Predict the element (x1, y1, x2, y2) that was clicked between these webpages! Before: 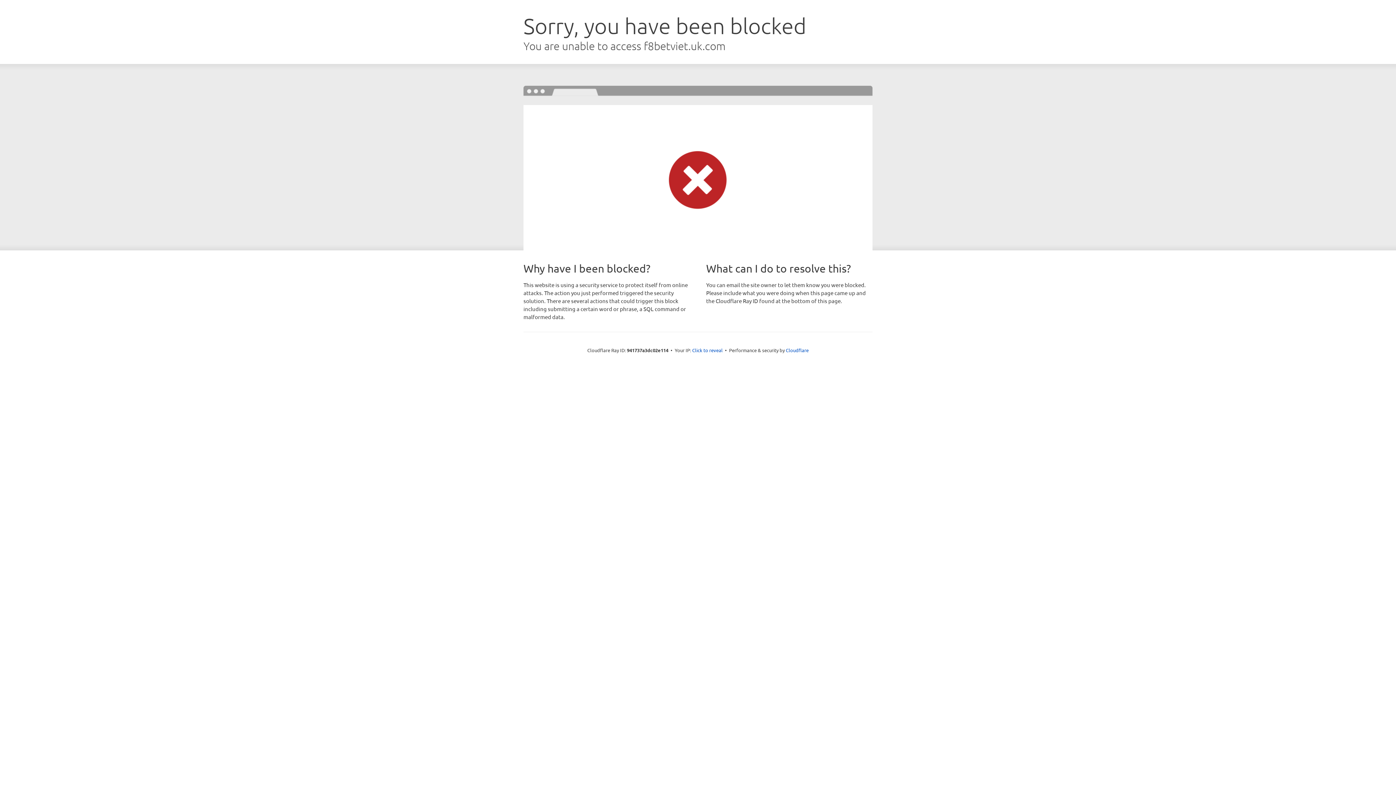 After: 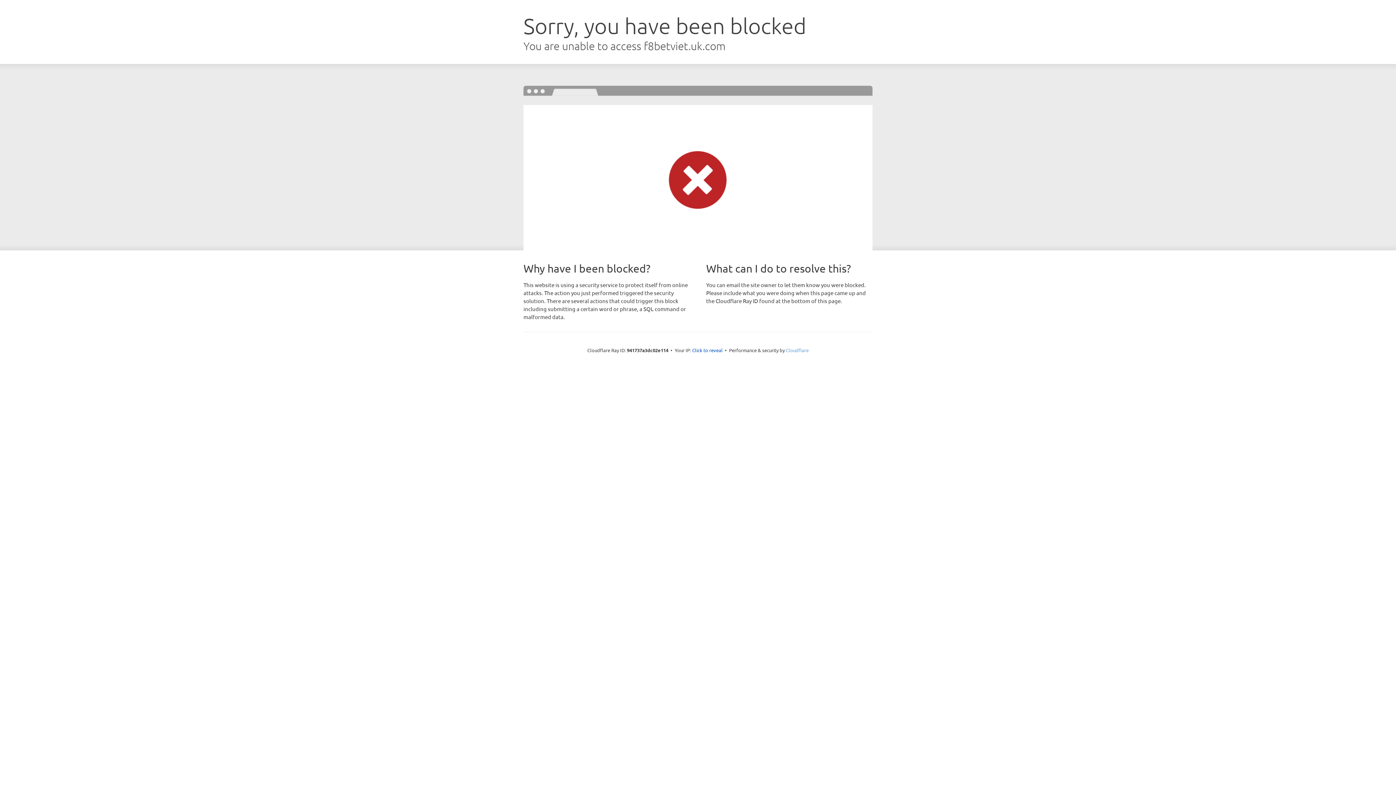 Action: label: Cloudflare bbox: (786, 347, 808, 353)